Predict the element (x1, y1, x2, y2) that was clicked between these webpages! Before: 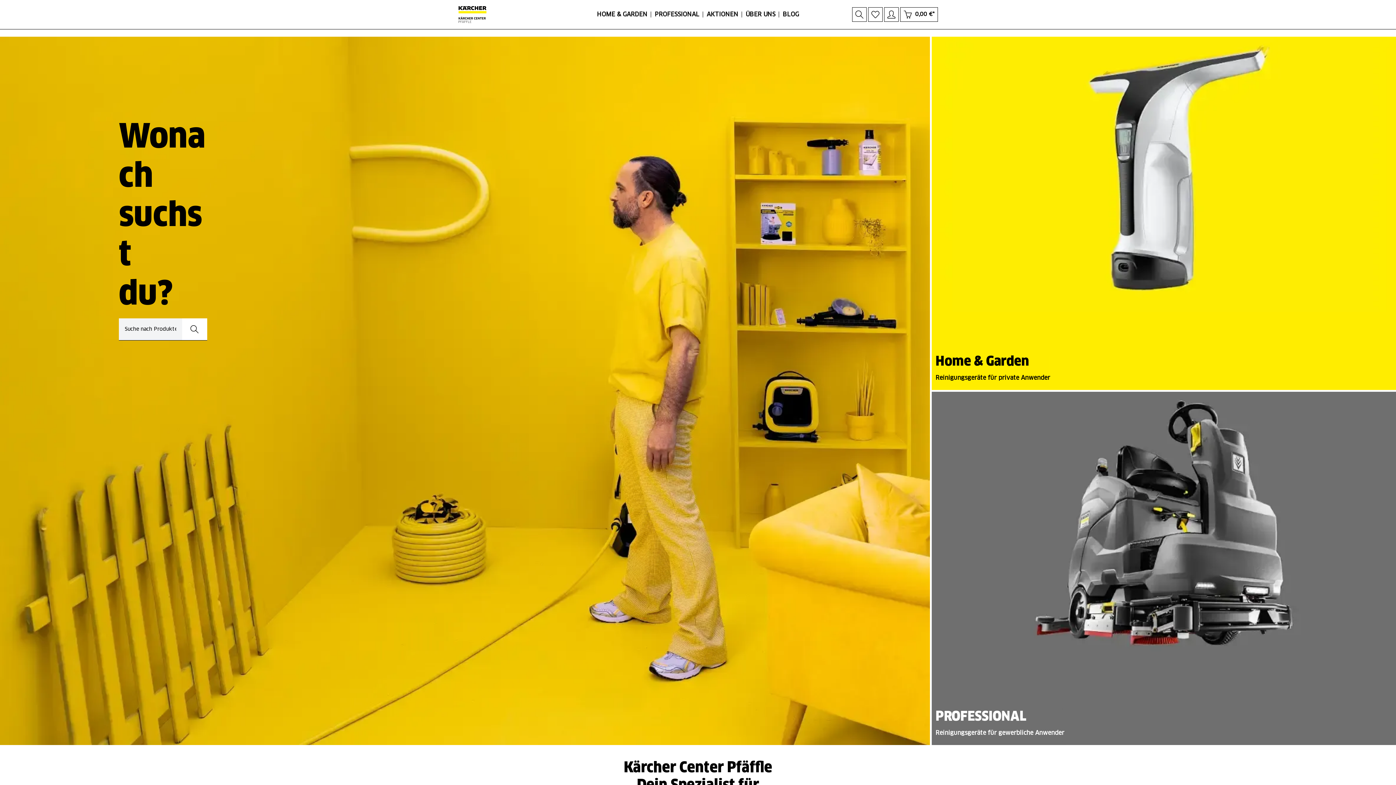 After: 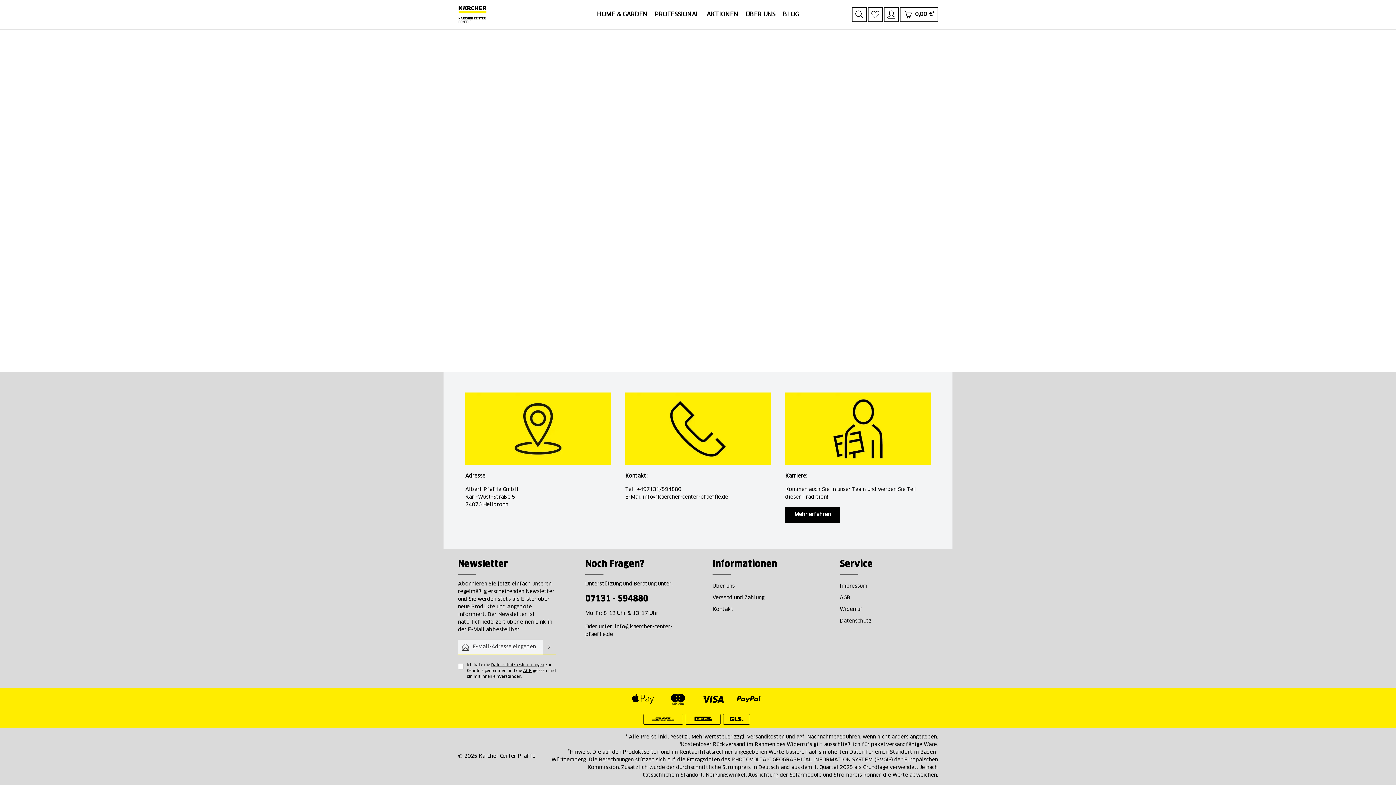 Action: label: Merkzettel bbox: (868, 7, 882, 21)